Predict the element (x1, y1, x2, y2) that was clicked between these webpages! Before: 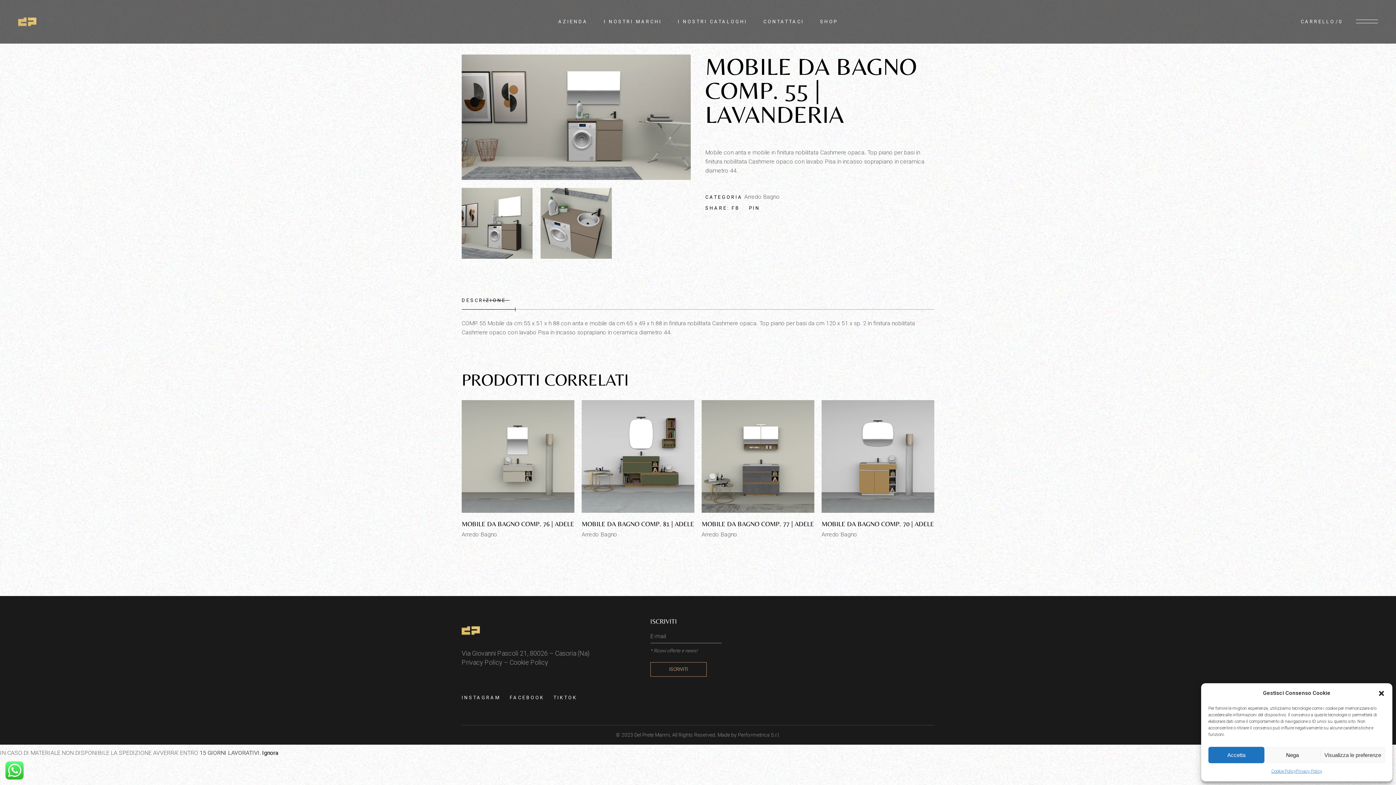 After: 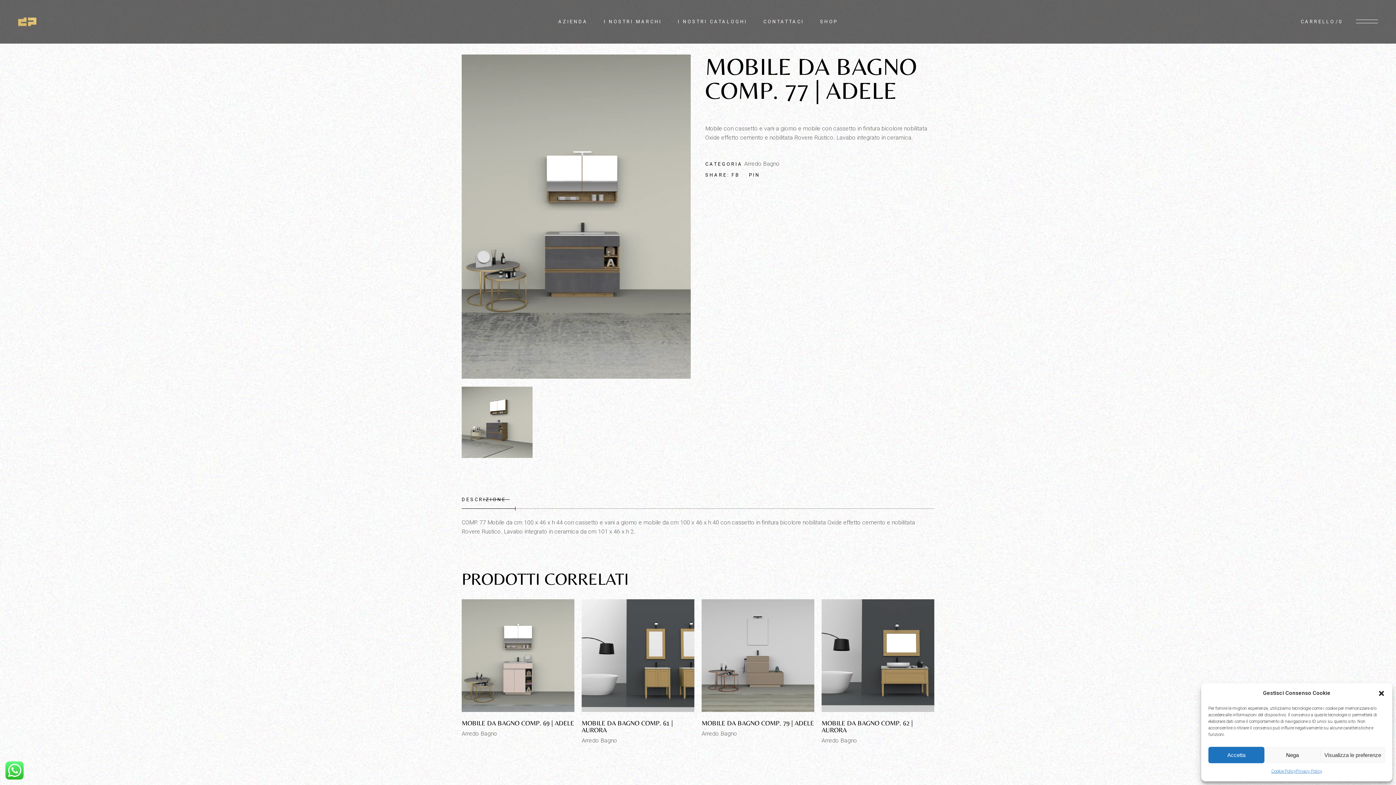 Action: label: MOBILE DA BAGNO COMP. 77 | ADELE bbox: (701, 520, 814, 527)